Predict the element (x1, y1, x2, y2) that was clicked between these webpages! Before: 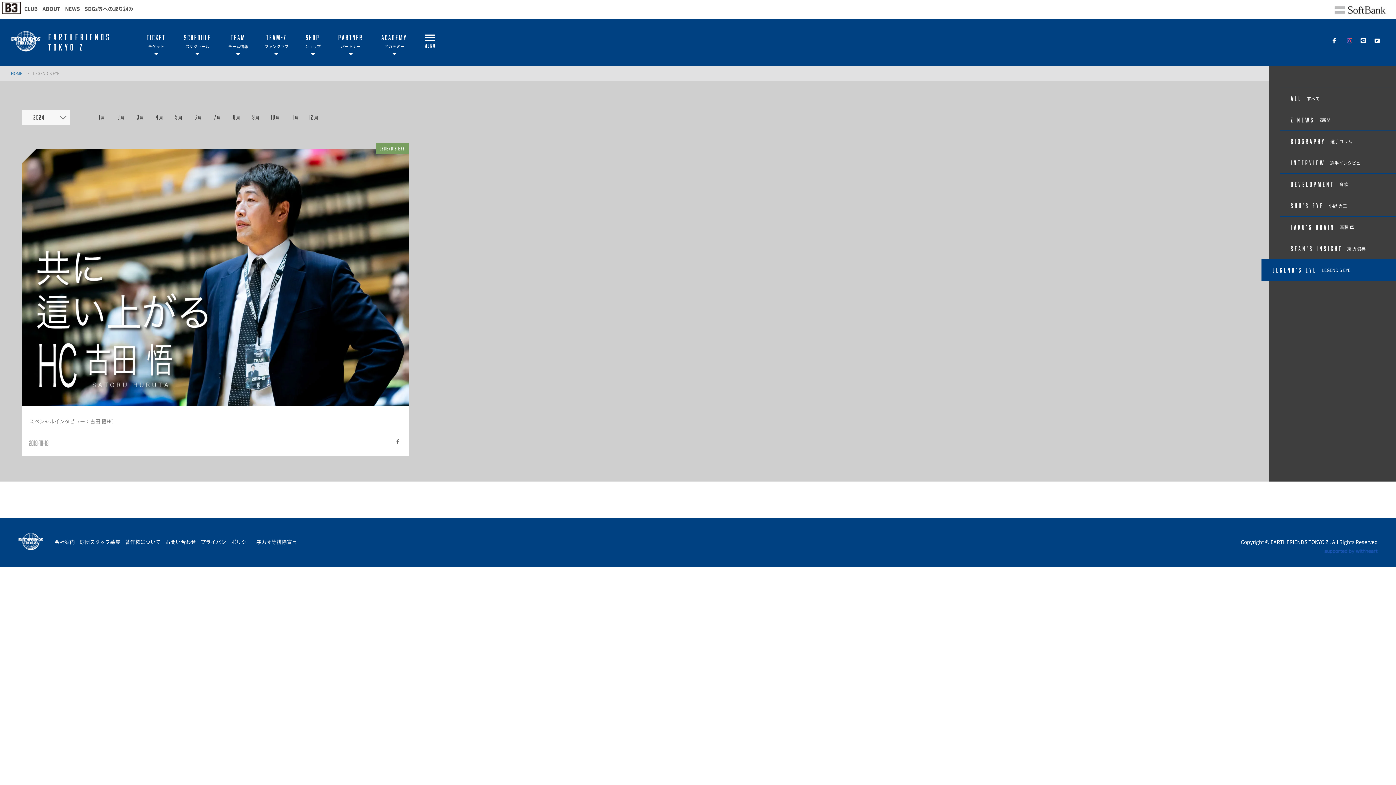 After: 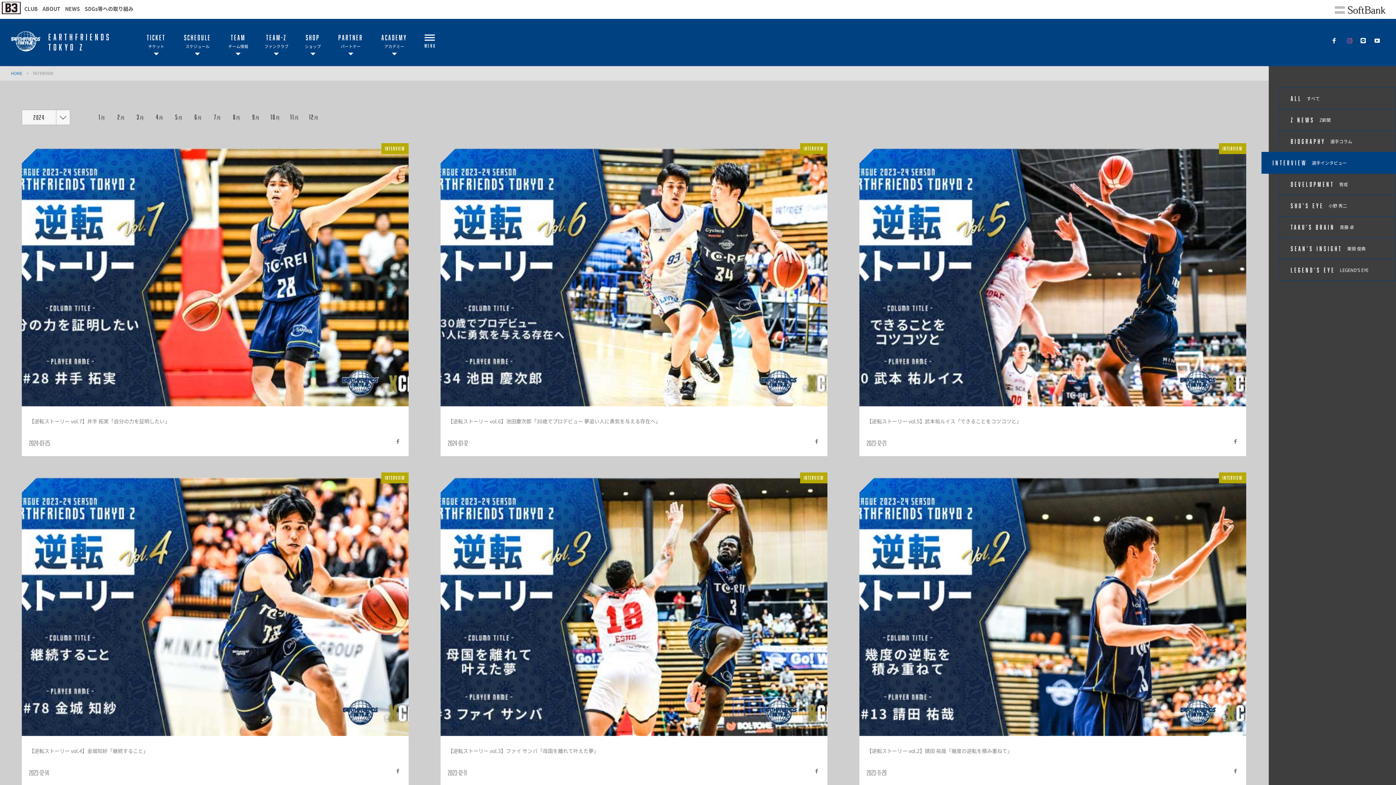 Action: bbox: (1279, 152, 1396, 173) label: INTERVIEW 選手インタビュー